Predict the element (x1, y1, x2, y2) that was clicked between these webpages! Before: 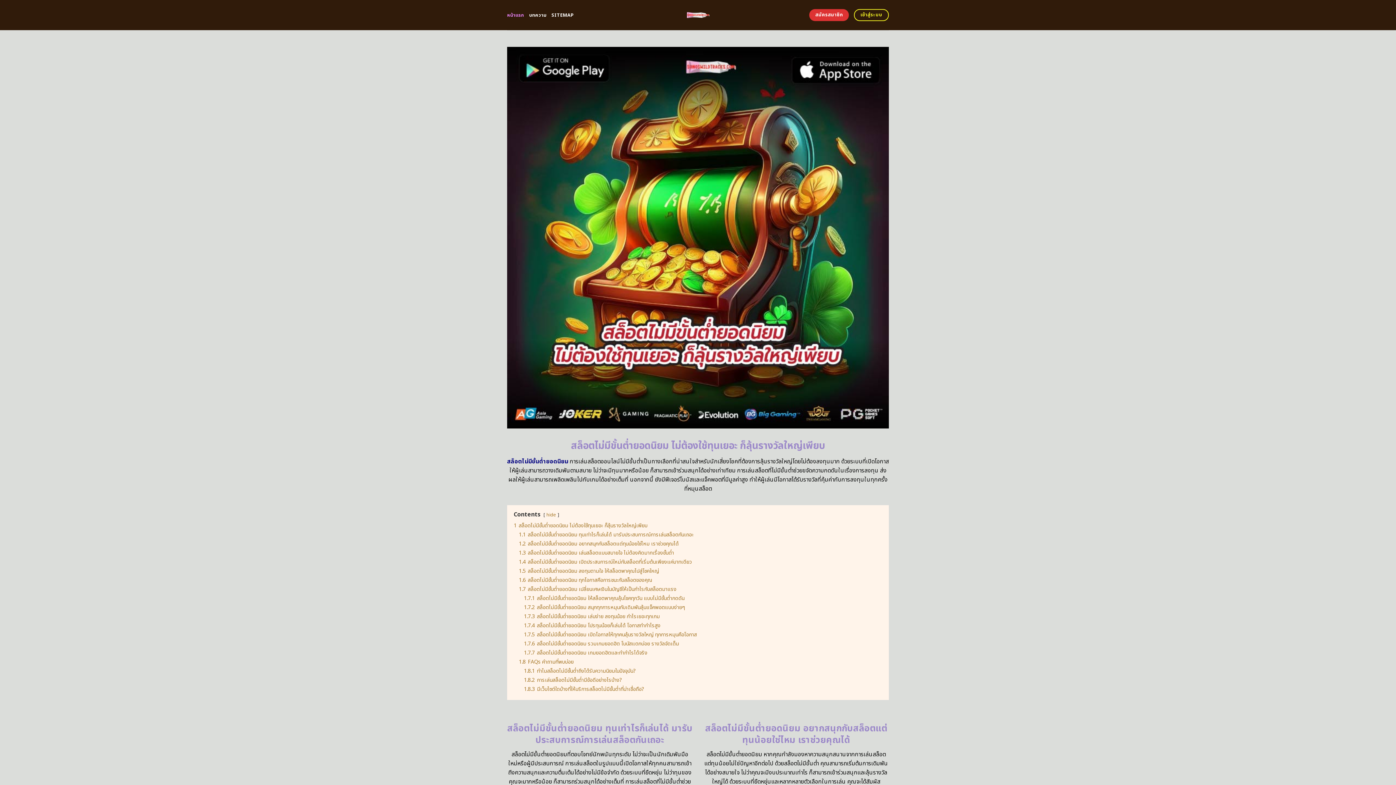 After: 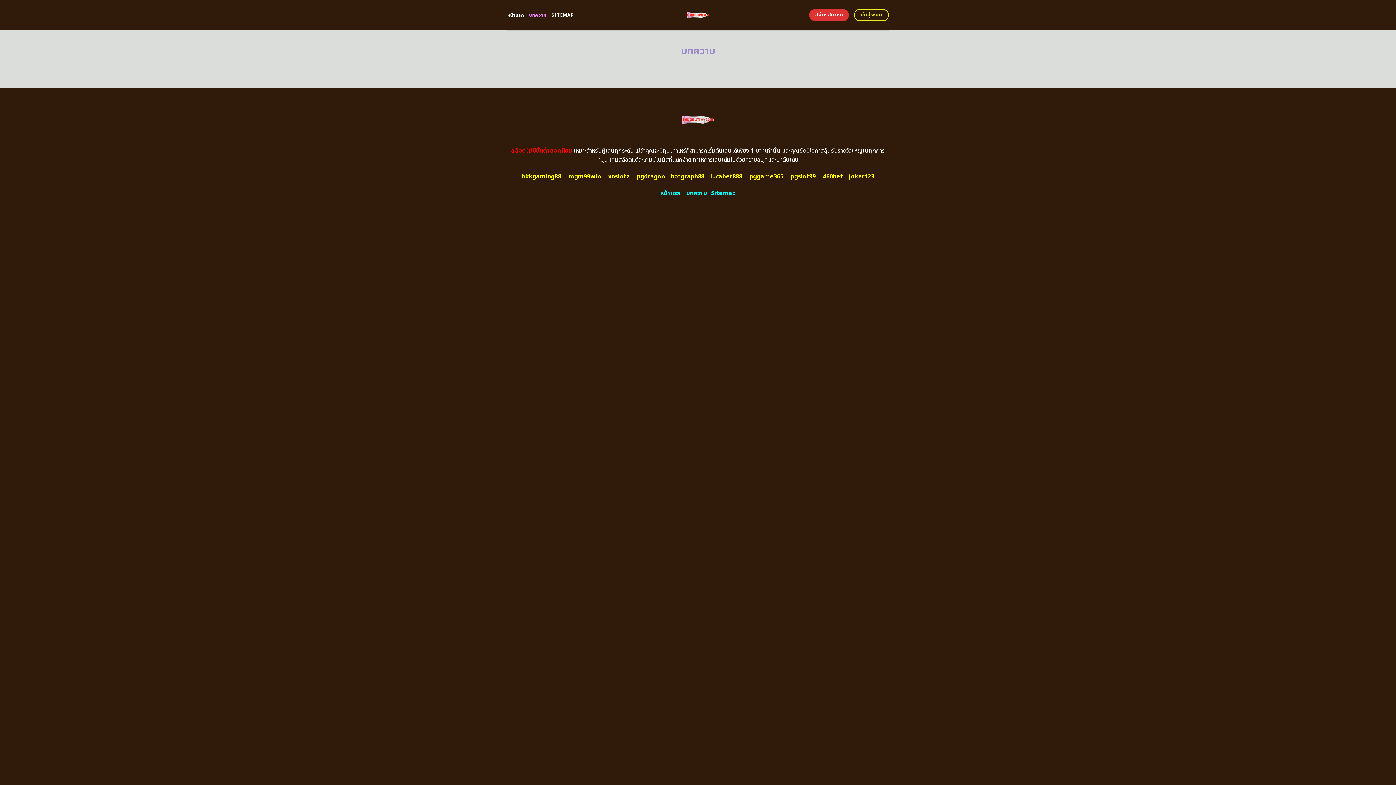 Action: bbox: (529, 8, 546, 21) label: บทความ